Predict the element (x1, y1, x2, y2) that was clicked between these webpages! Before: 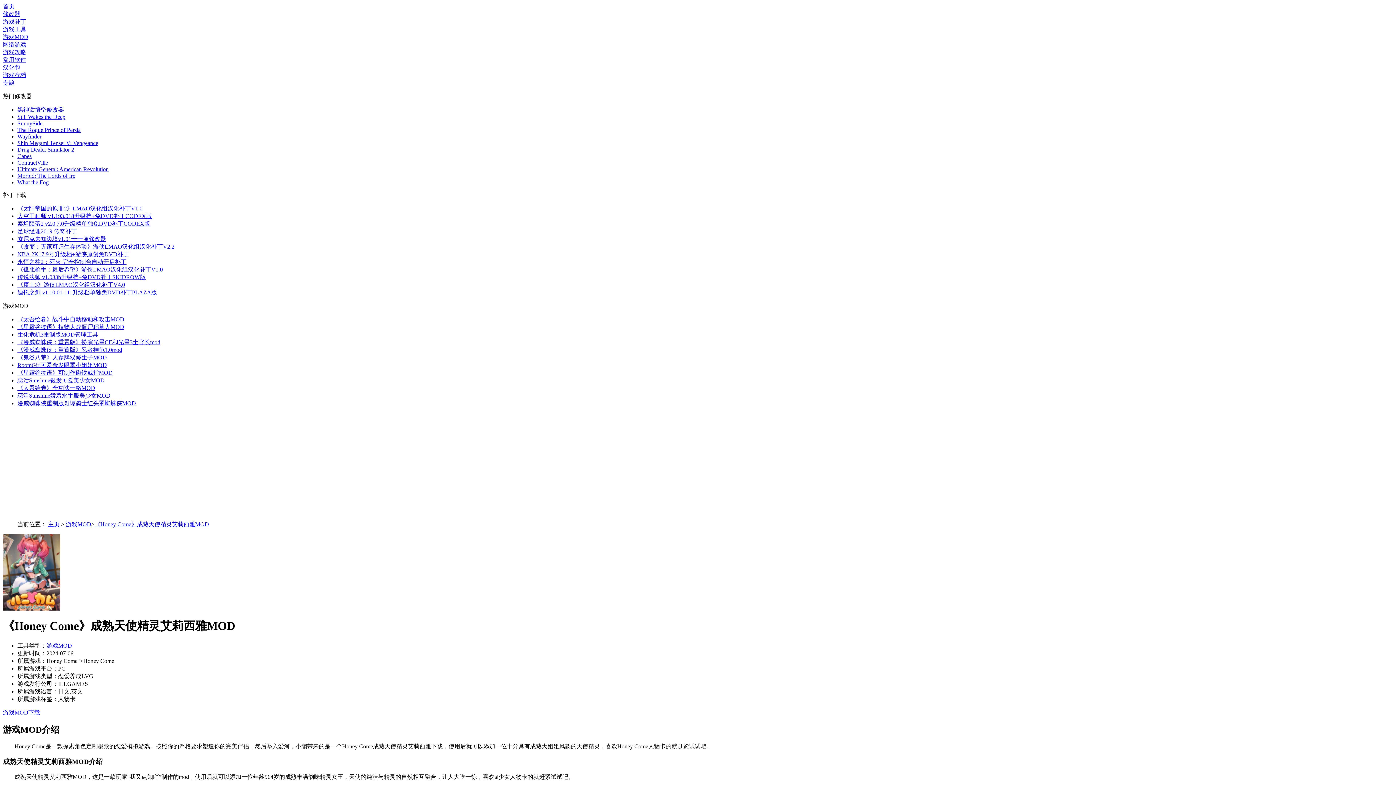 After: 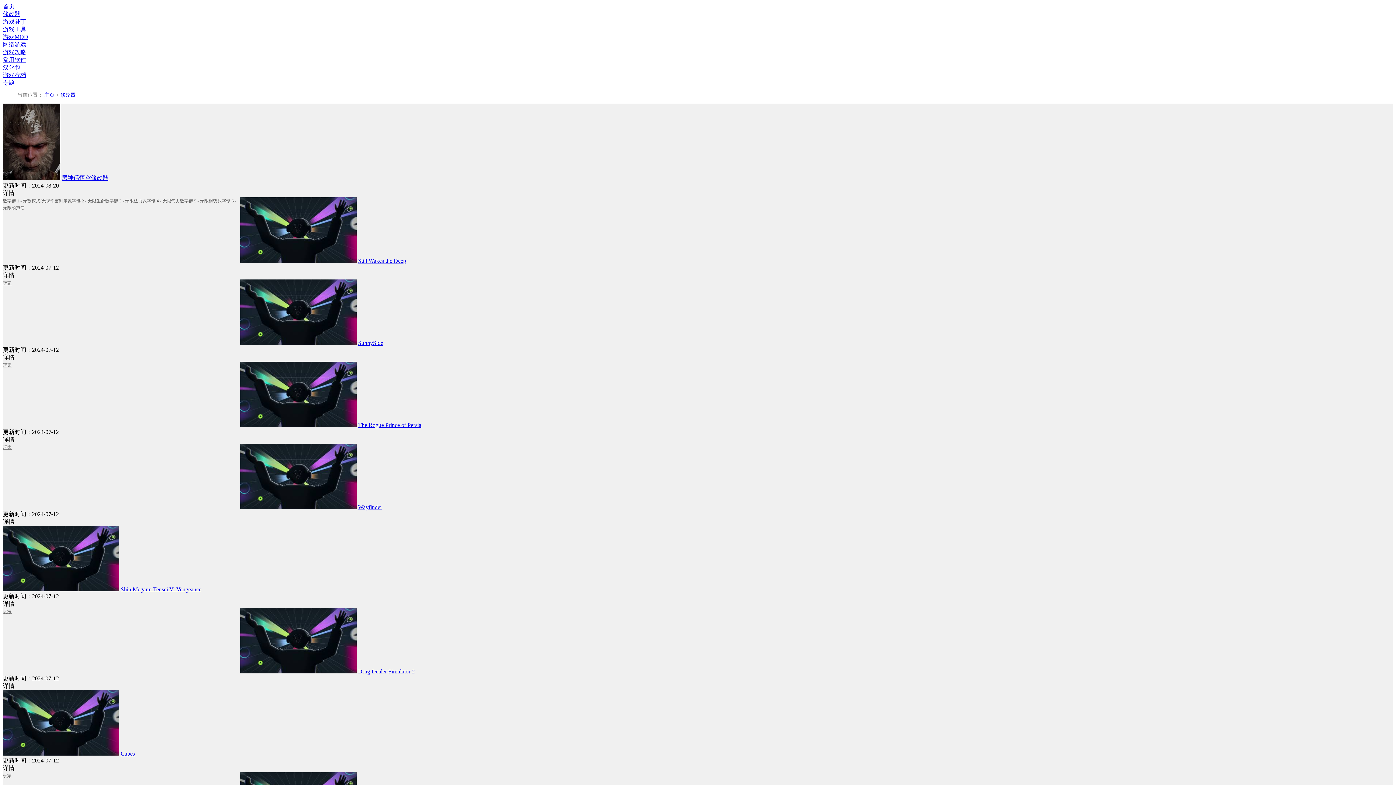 Action: label: 修改器 bbox: (2, 10, 20, 17)